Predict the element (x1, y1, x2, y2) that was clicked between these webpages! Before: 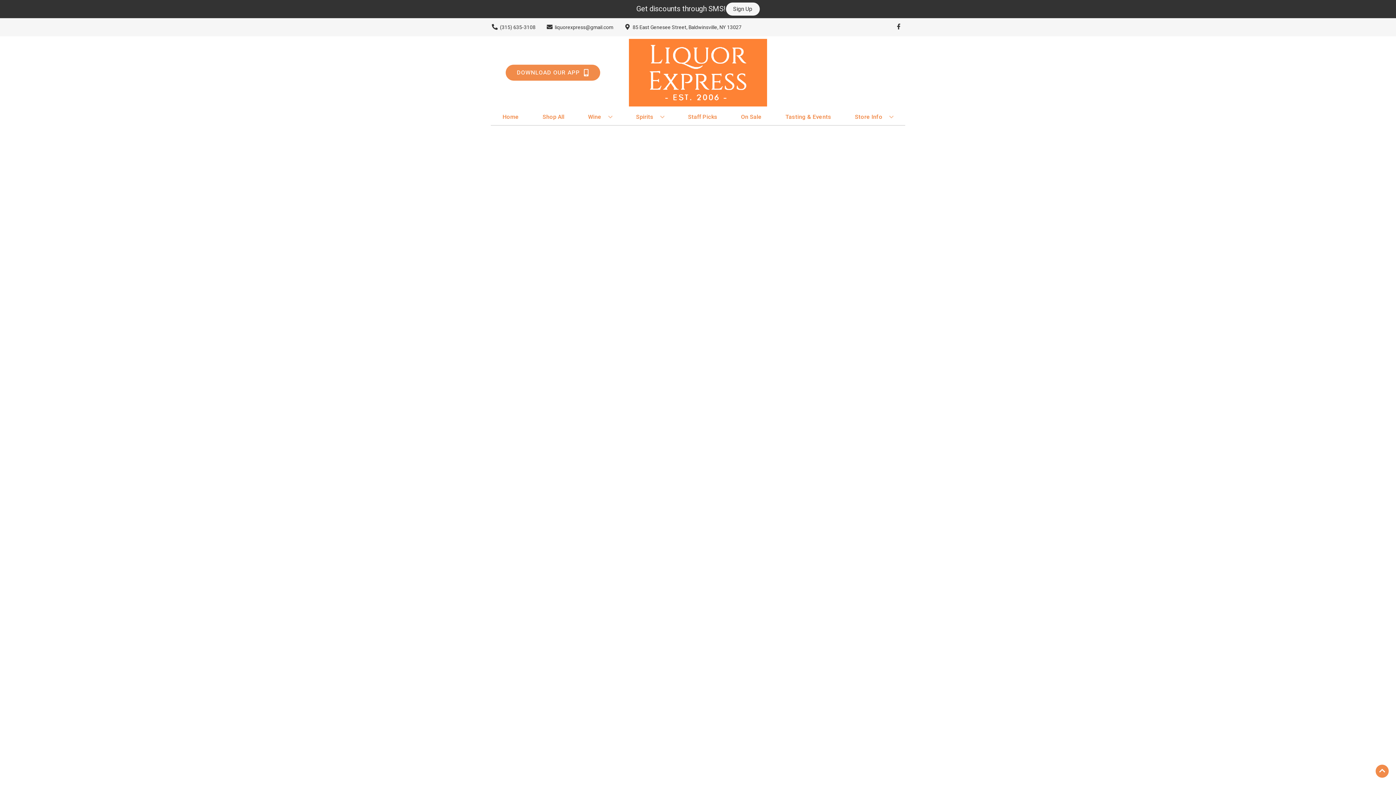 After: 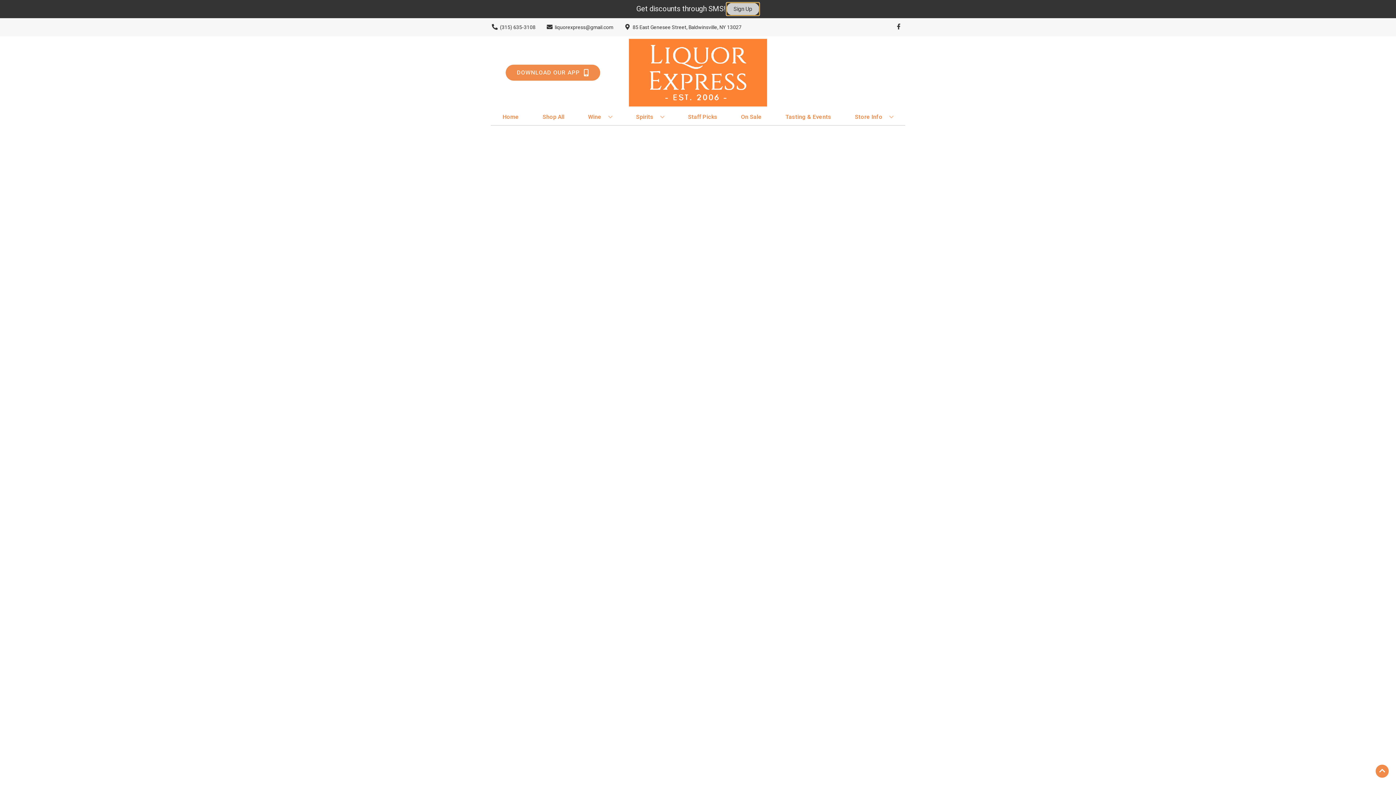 Action: label: Sign Up bbox: (726, 2, 759, 15)